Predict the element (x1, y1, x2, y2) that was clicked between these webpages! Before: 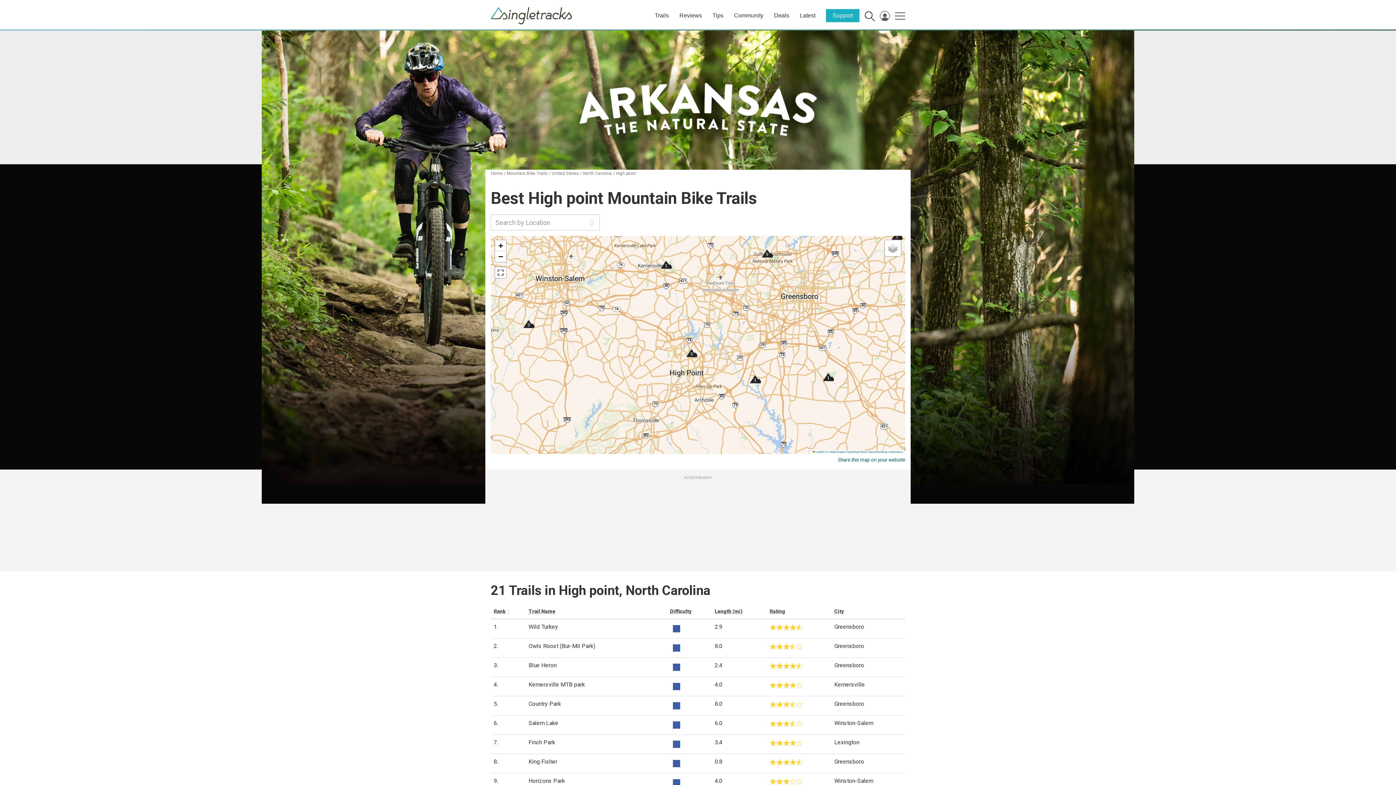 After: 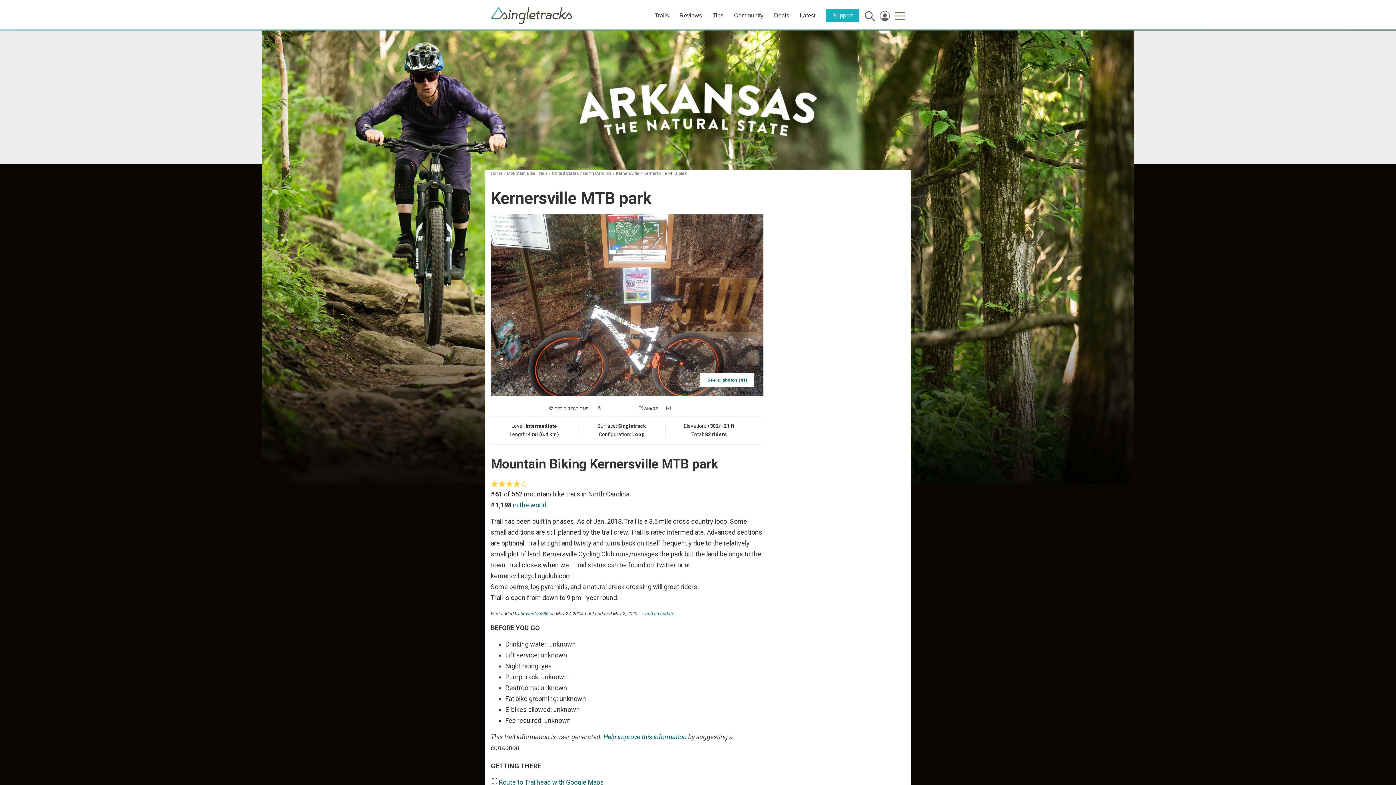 Action: bbox: (528, 681, 585, 688) label: Kernersville MTB park